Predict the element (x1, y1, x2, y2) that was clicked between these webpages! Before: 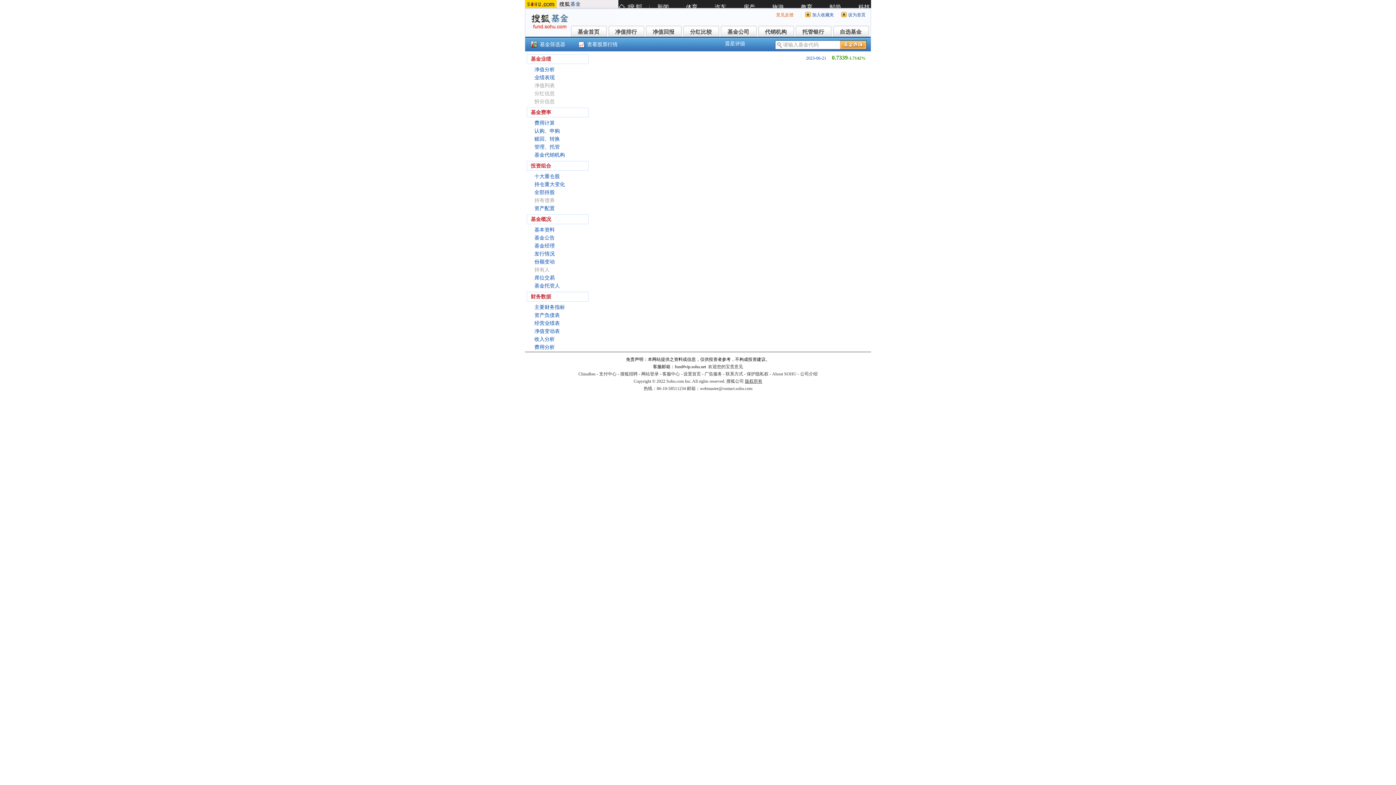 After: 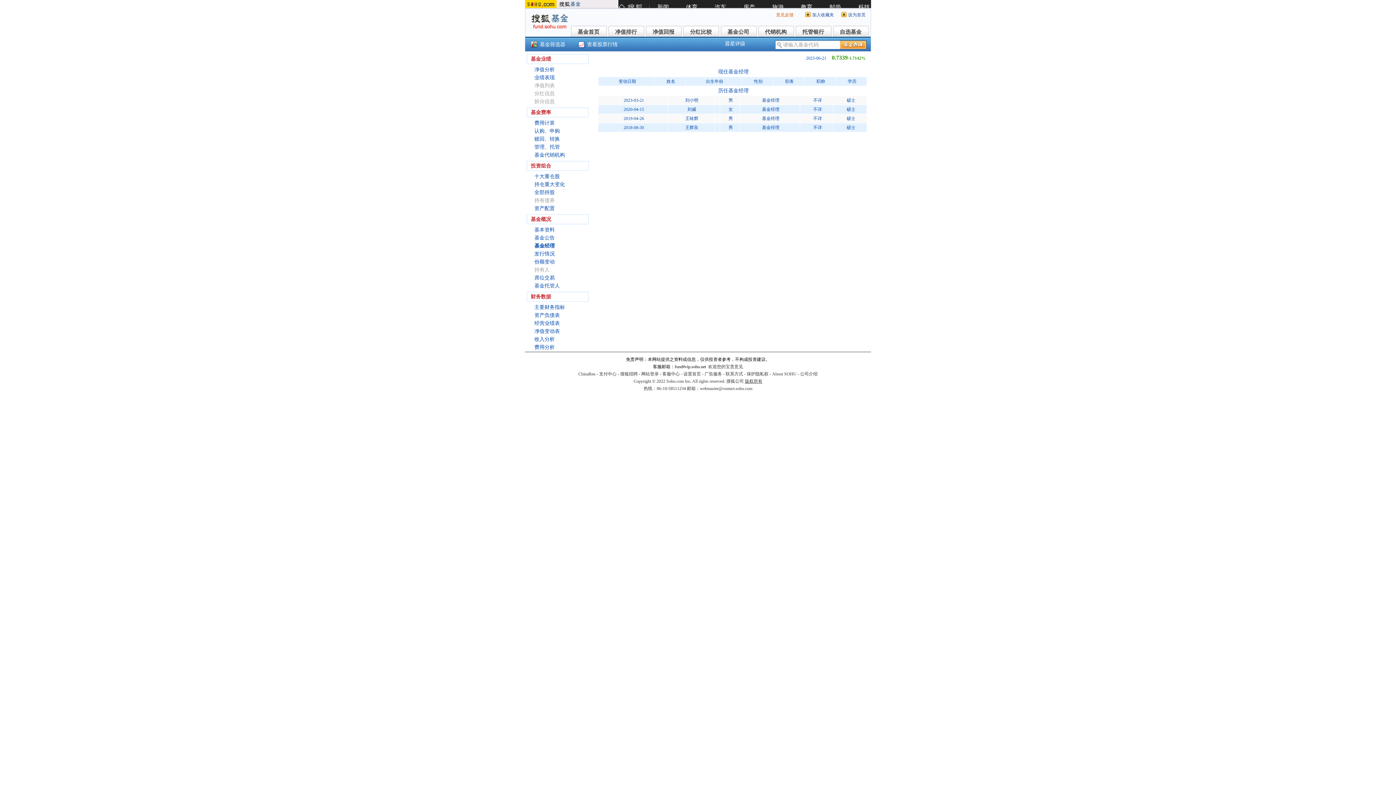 Action: bbox: (534, 243, 554, 248) label: 基金经理